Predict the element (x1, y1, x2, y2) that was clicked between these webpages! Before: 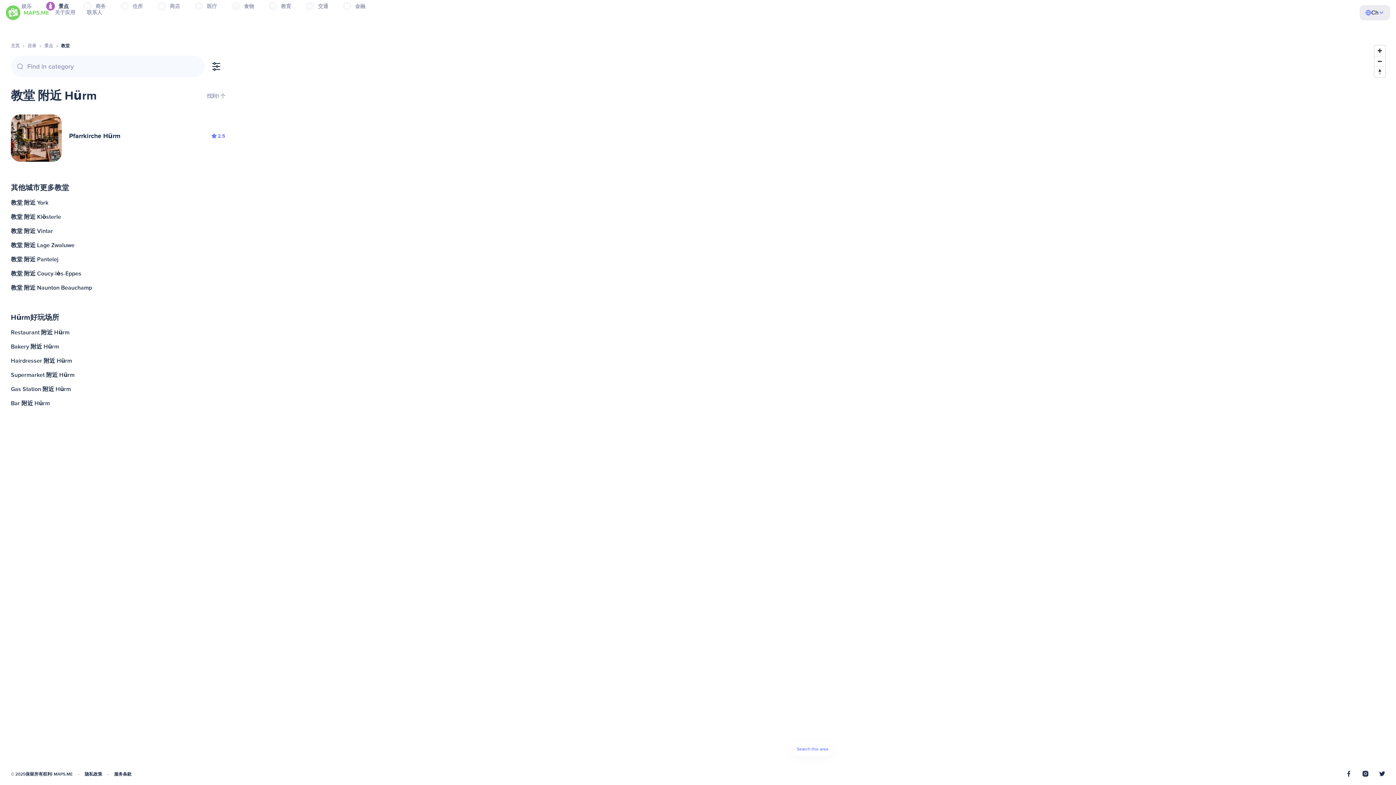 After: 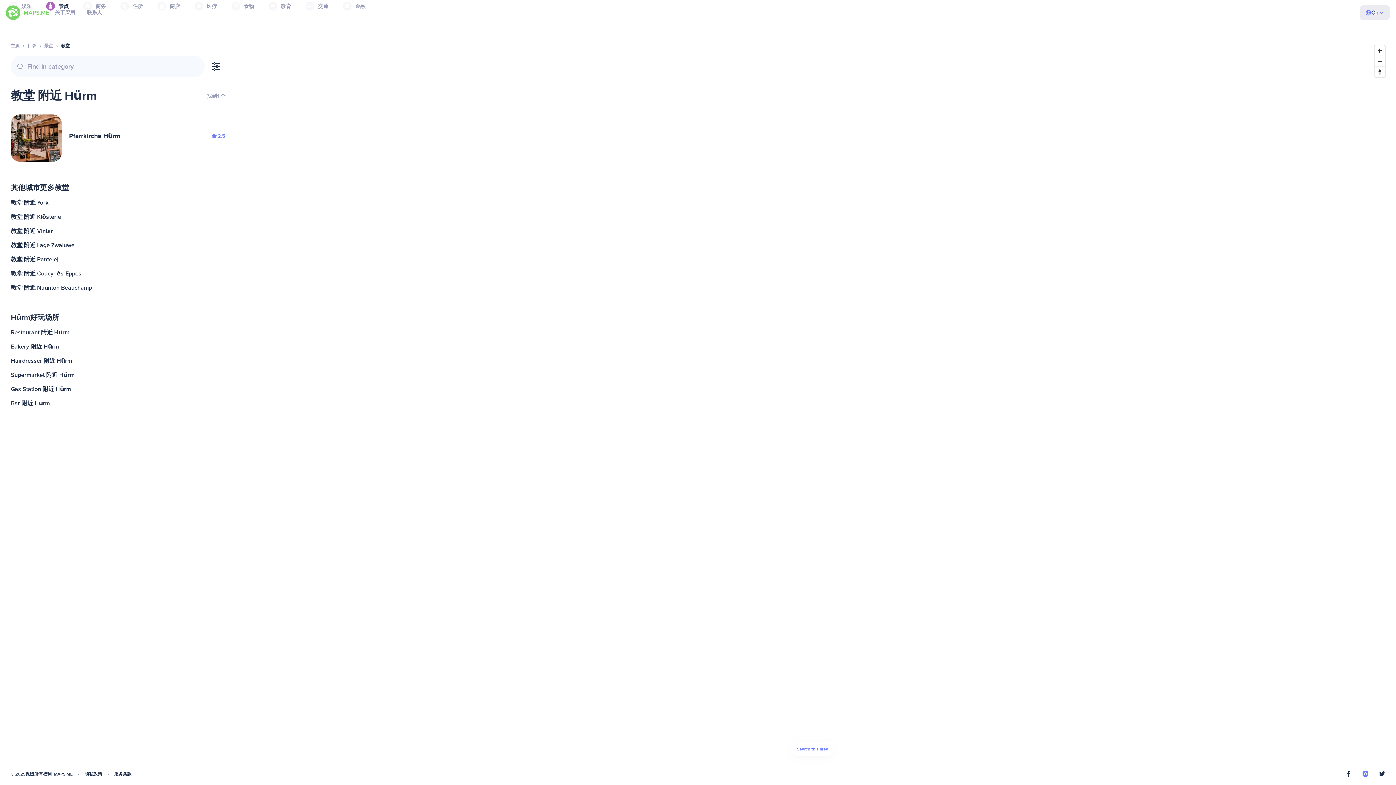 Action: bbox: (1362, 771, 1368, 778)